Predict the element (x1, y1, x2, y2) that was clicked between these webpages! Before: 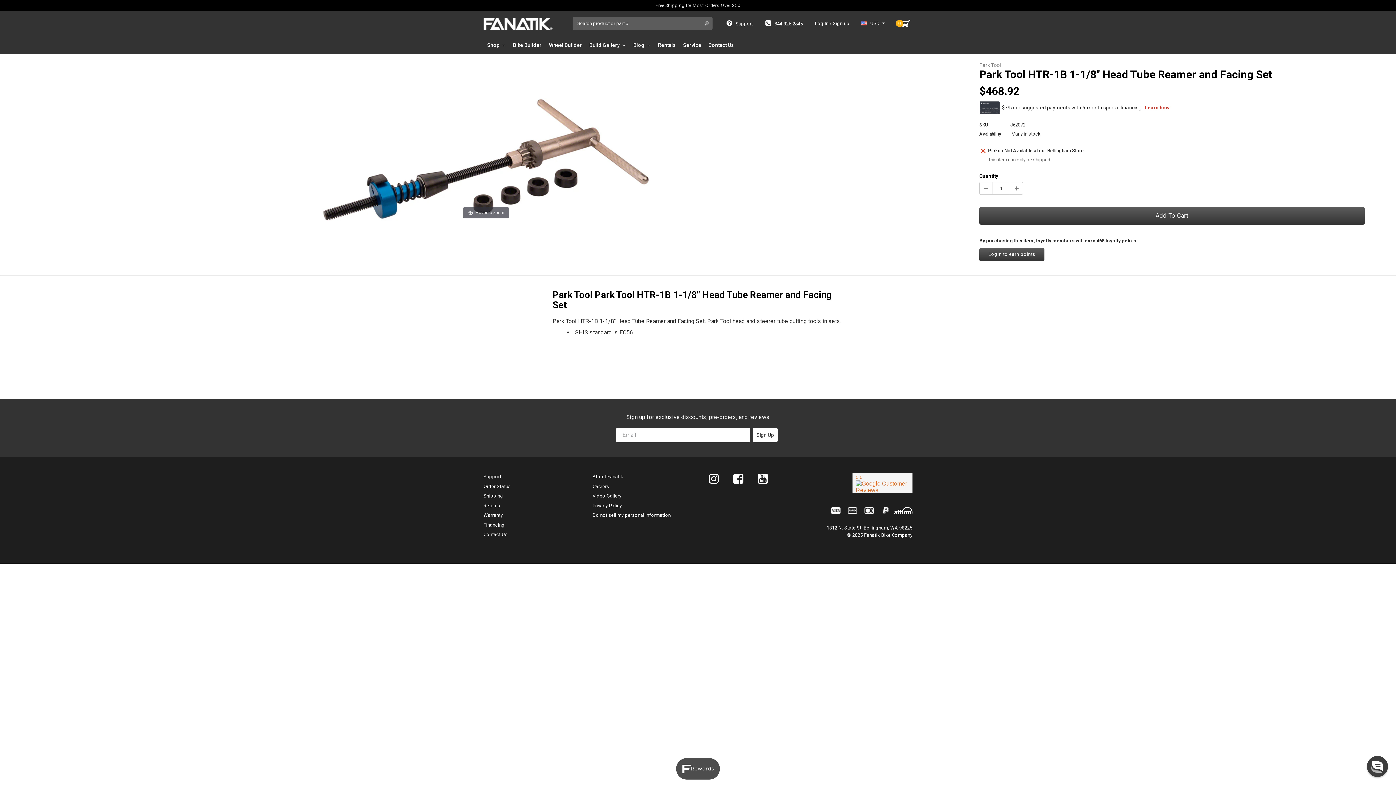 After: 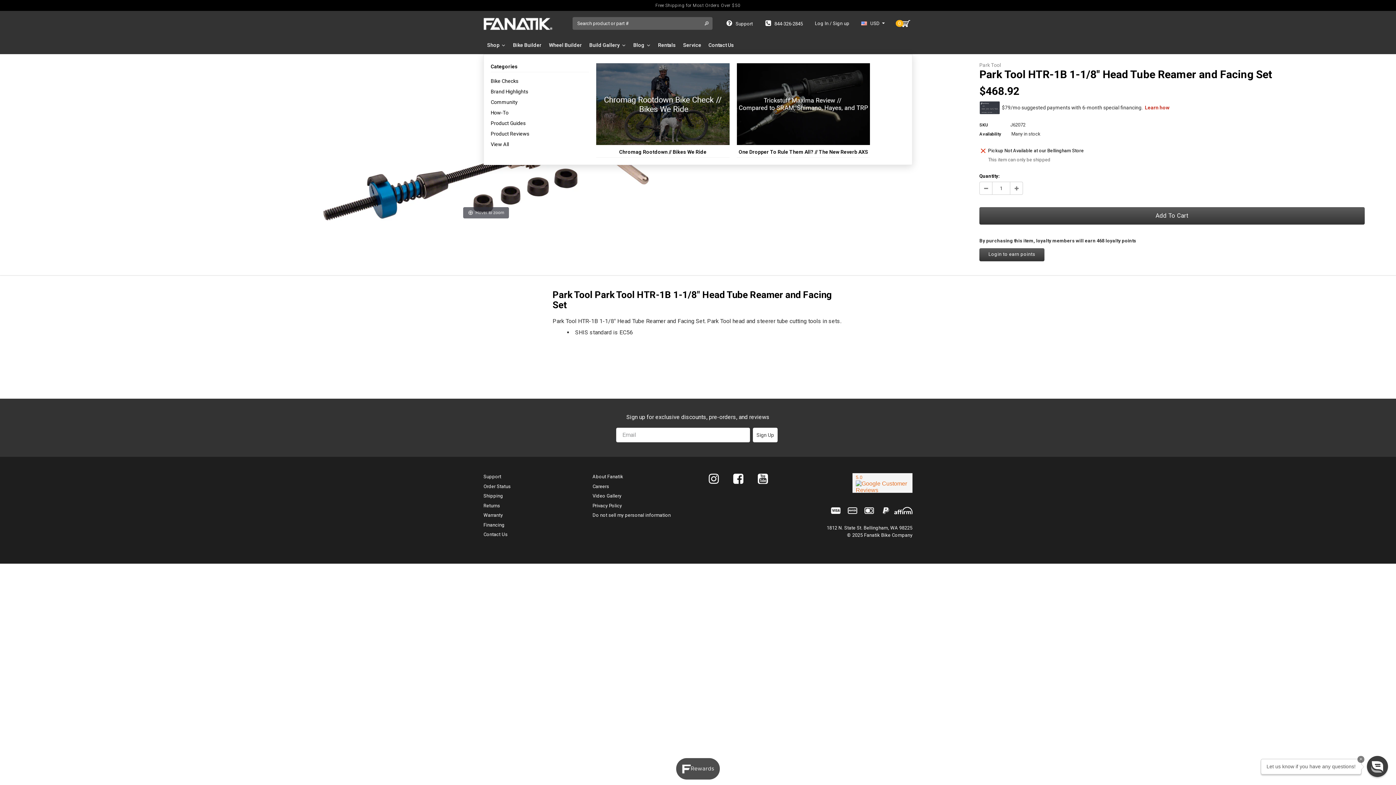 Action: label: Blog bbox: (629, 36, 654, 54)